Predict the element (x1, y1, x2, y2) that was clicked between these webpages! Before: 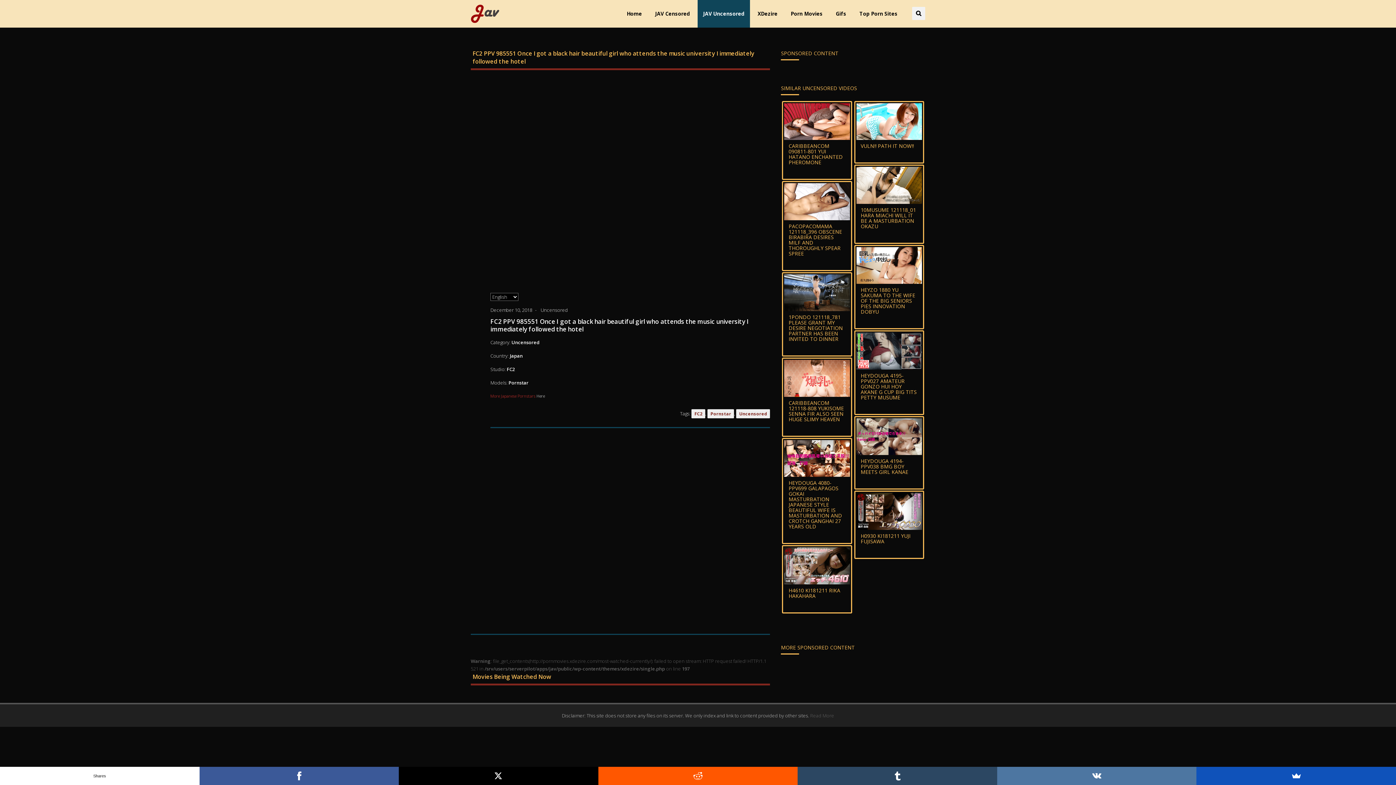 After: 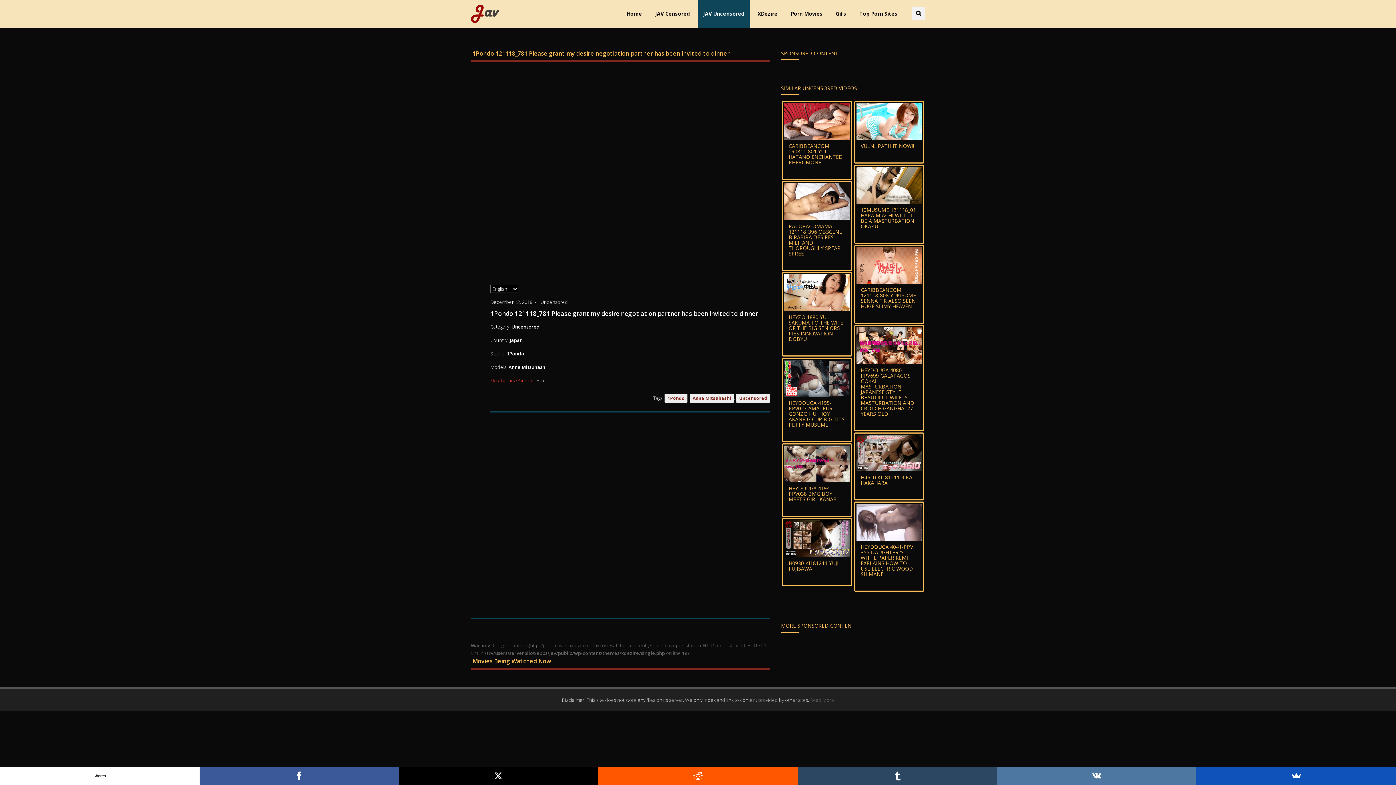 Action: bbox: (788, 314, 845, 351) label: 1PONDO 121118_781 PLEASE GRANT MY DESIRE NEGOTIATION PARTNER HAS BEEN INVITED TO DINNER